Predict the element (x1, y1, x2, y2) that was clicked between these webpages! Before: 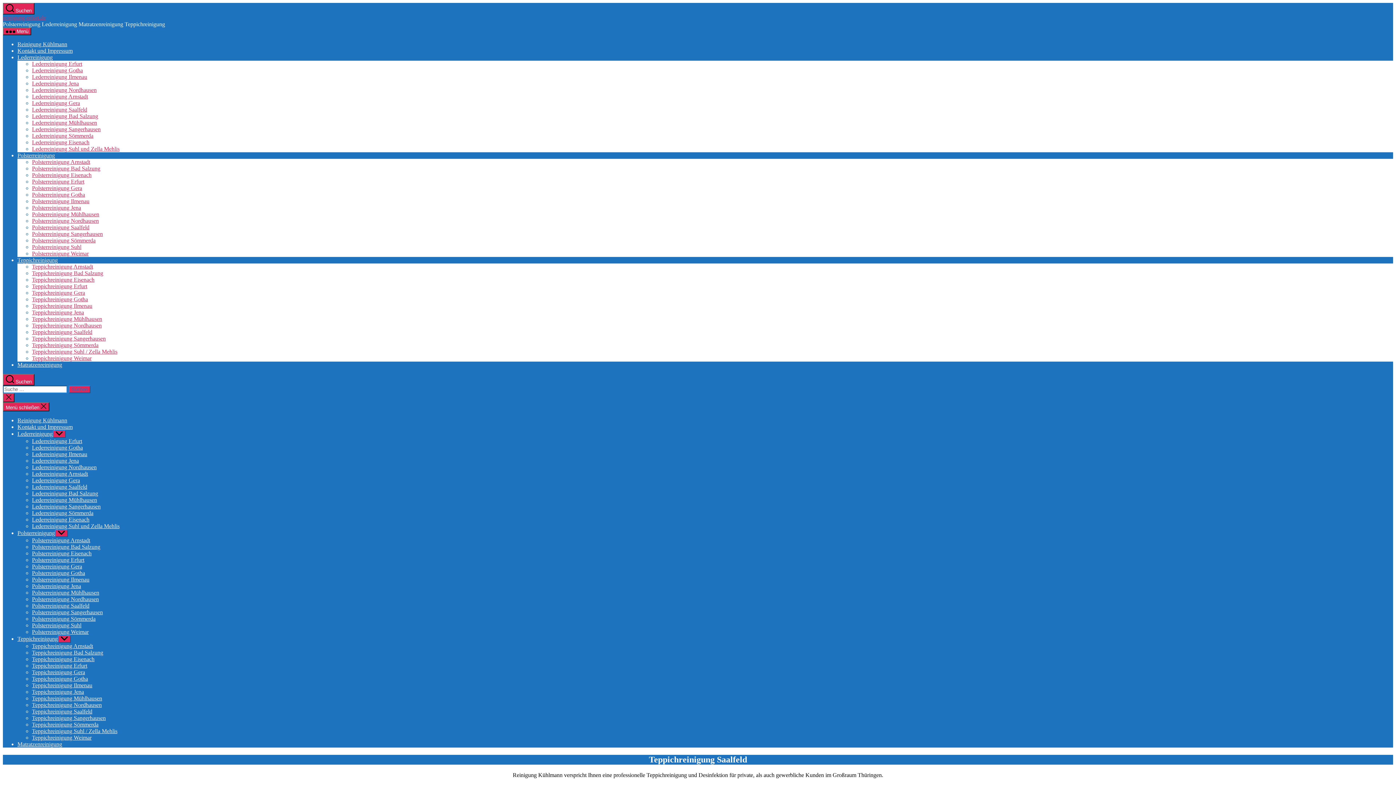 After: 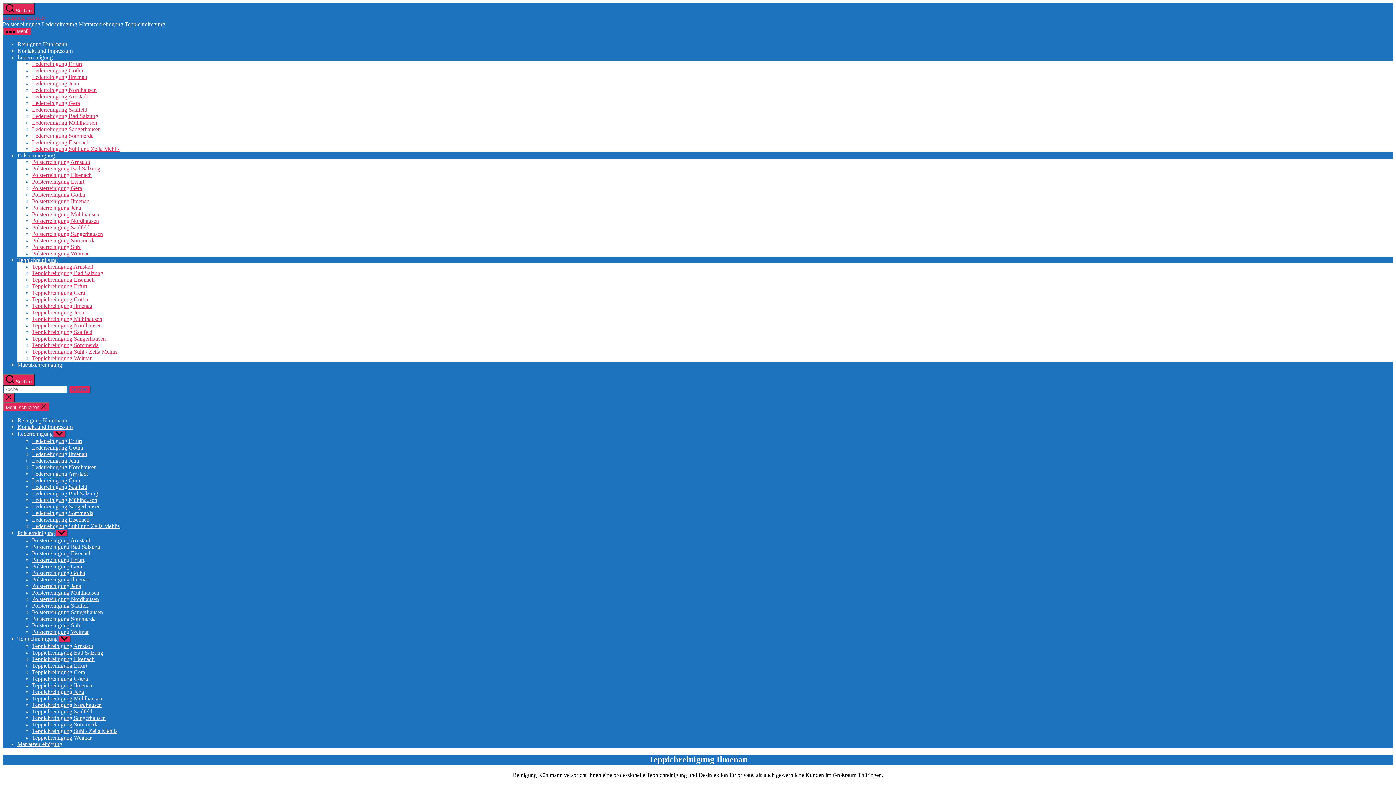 Action: label: Teppichreinigung Ilmenau bbox: (32, 302, 92, 309)